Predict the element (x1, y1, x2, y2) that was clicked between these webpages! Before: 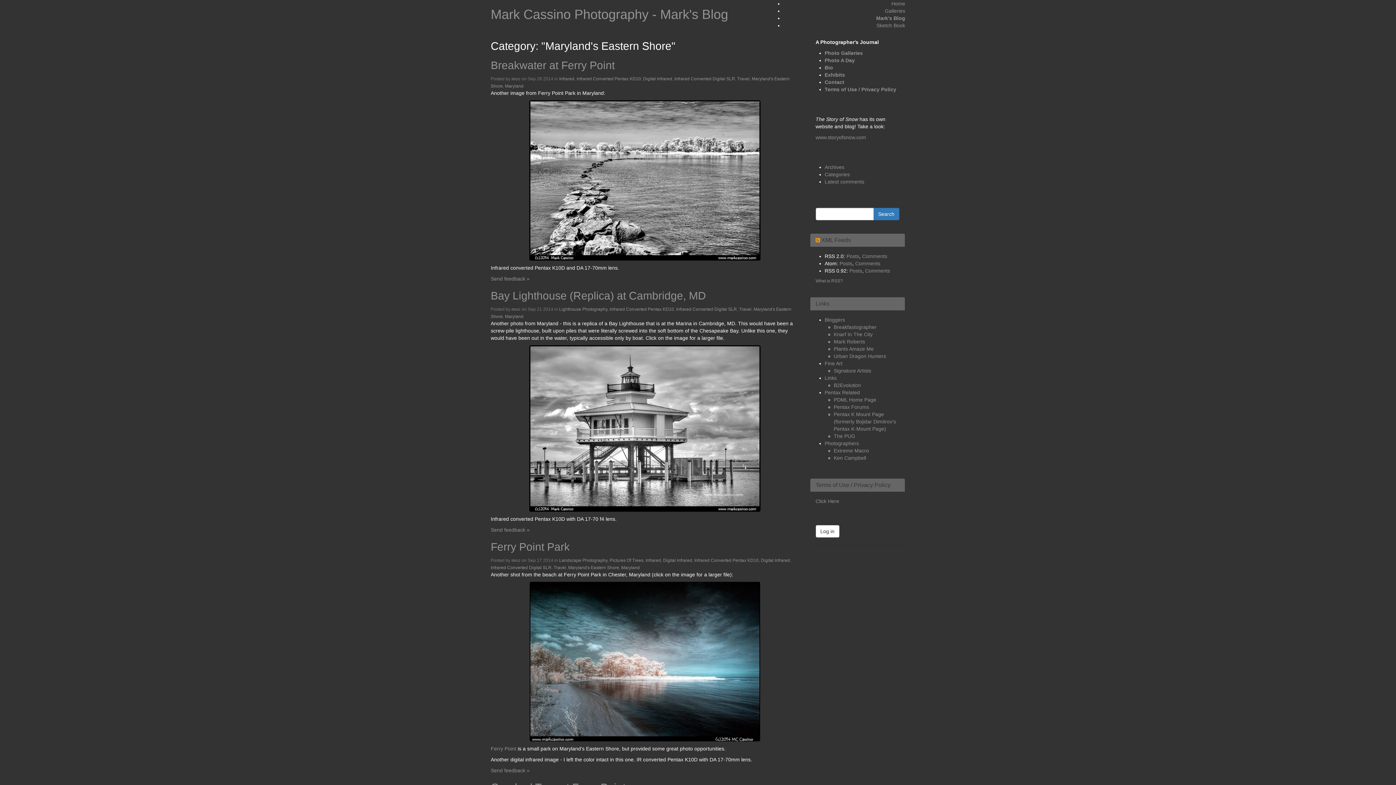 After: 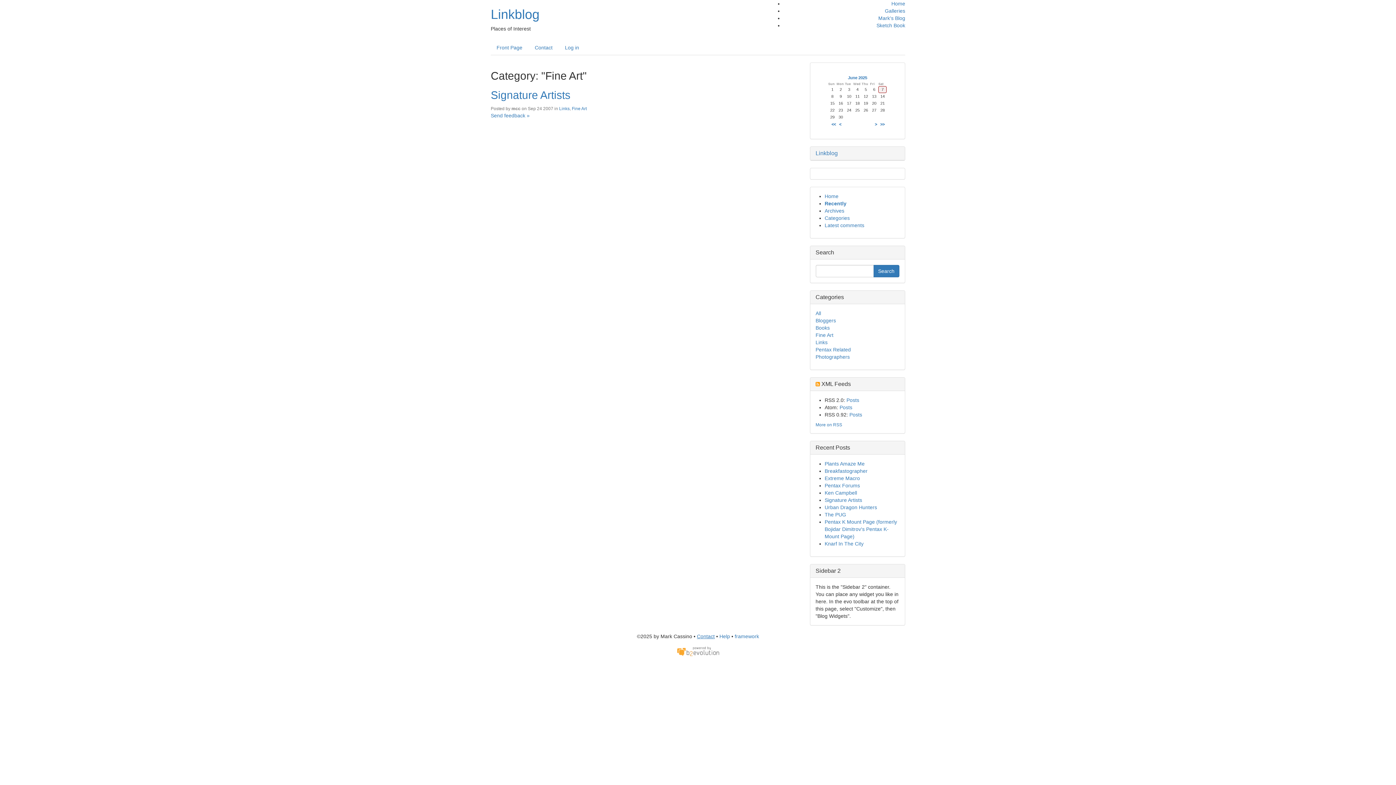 Action: label: Fine Art bbox: (824, 360, 842, 366)